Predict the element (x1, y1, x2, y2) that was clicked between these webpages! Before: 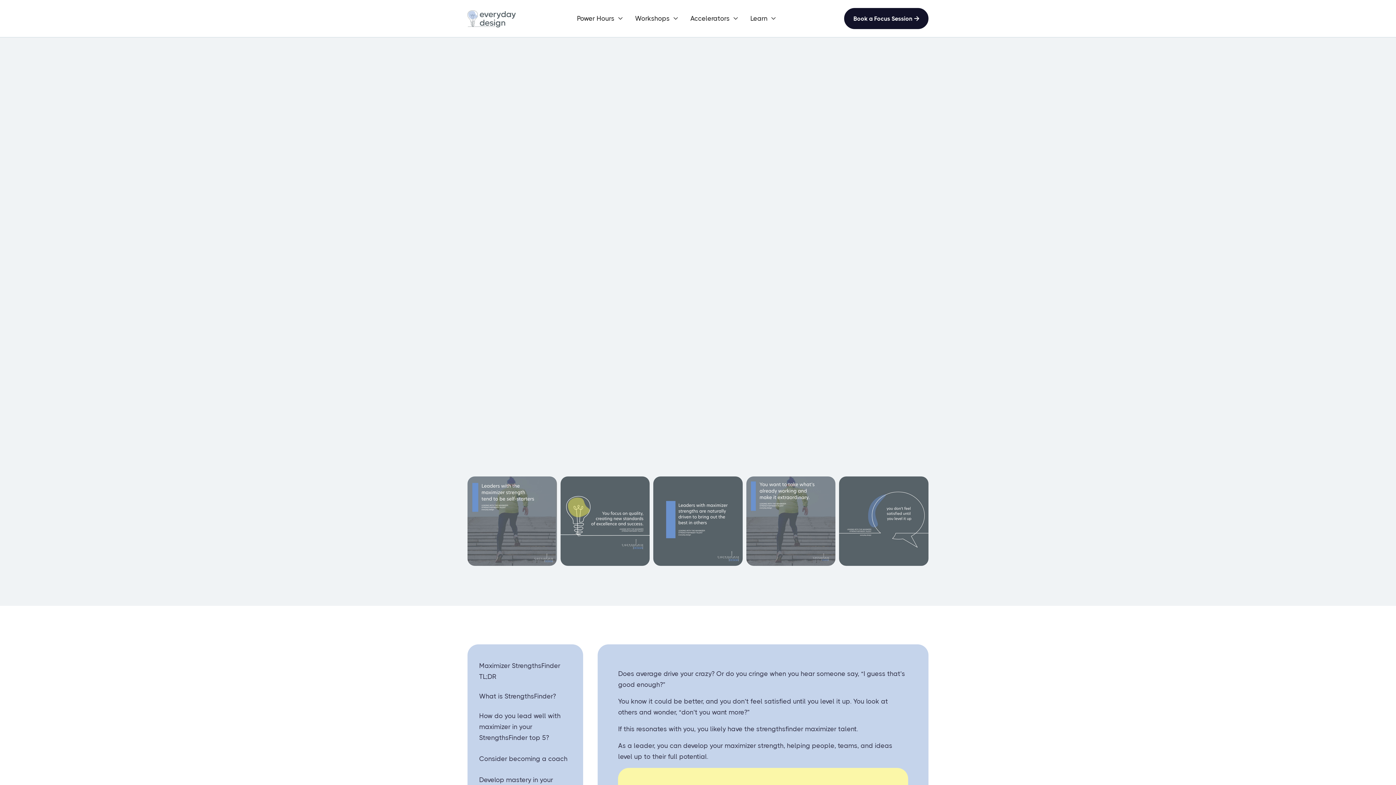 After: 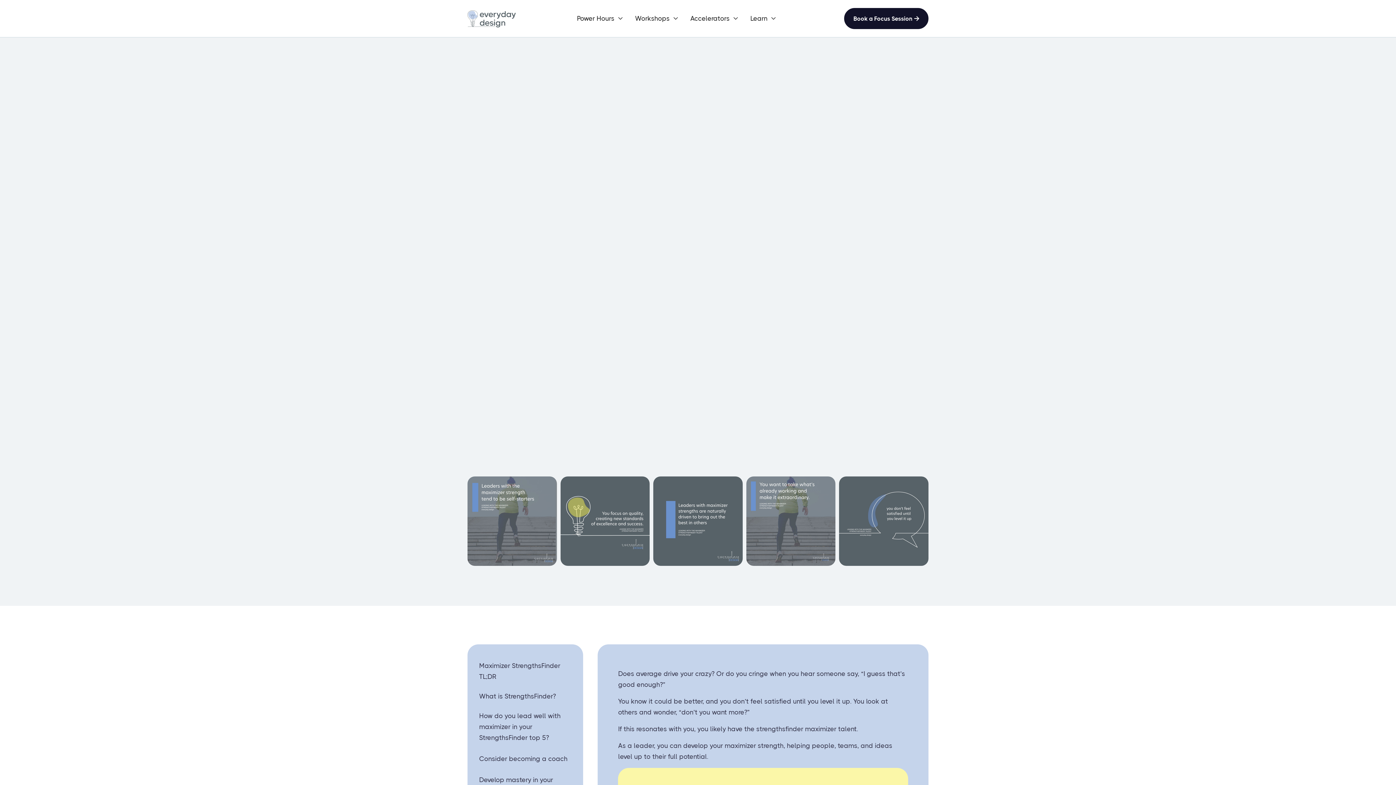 Action: bbox: (746, 476, 835, 566)